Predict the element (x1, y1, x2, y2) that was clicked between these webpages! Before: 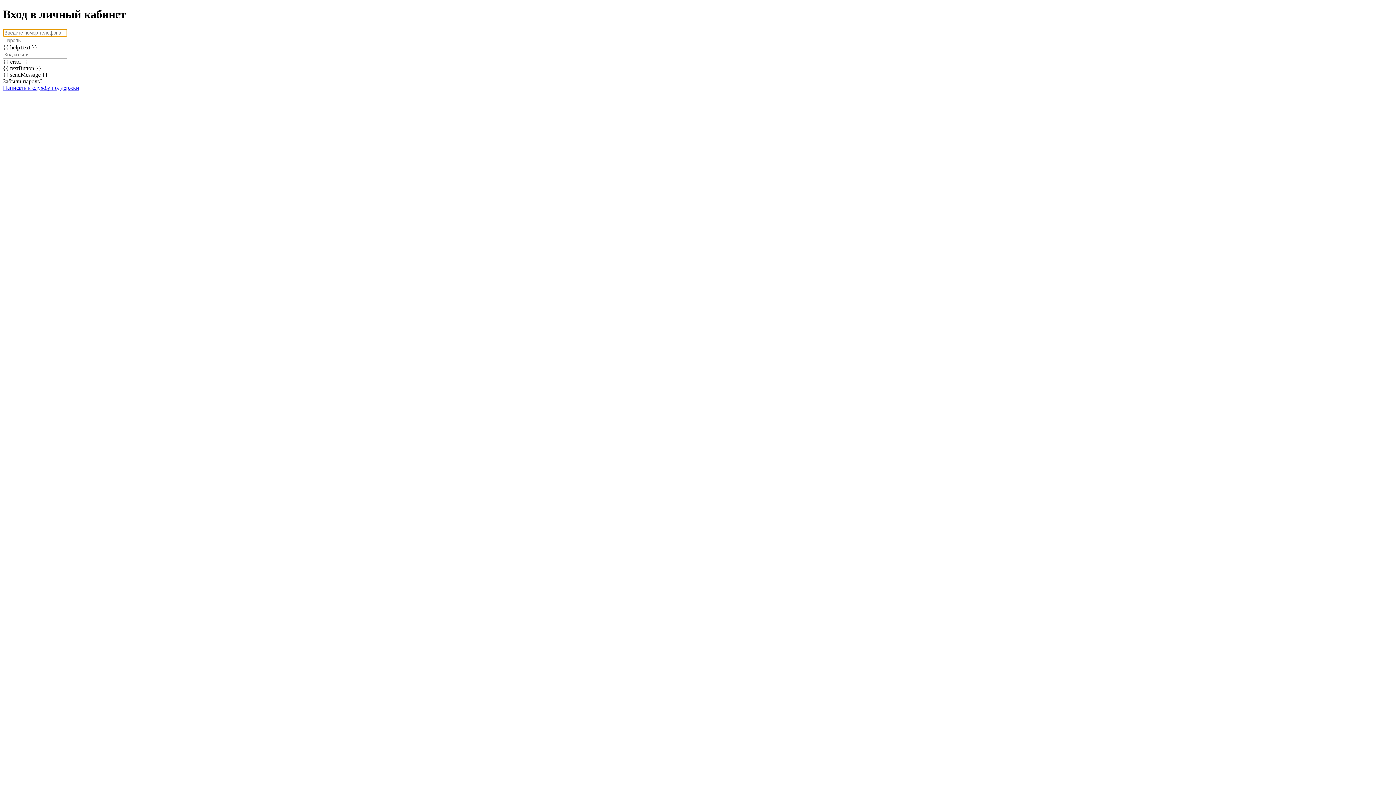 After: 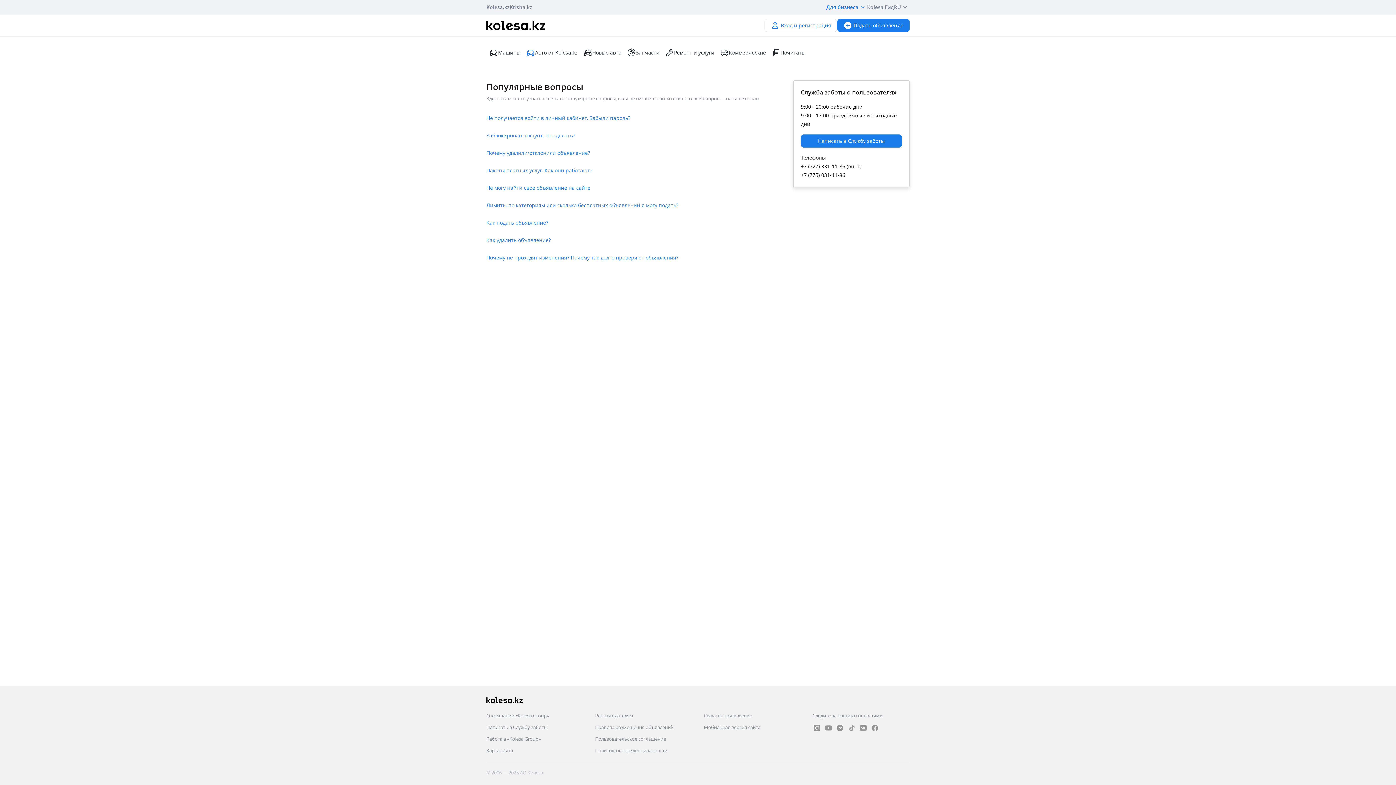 Action: label: Написать в службу поддержки bbox: (2, 84, 79, 90)